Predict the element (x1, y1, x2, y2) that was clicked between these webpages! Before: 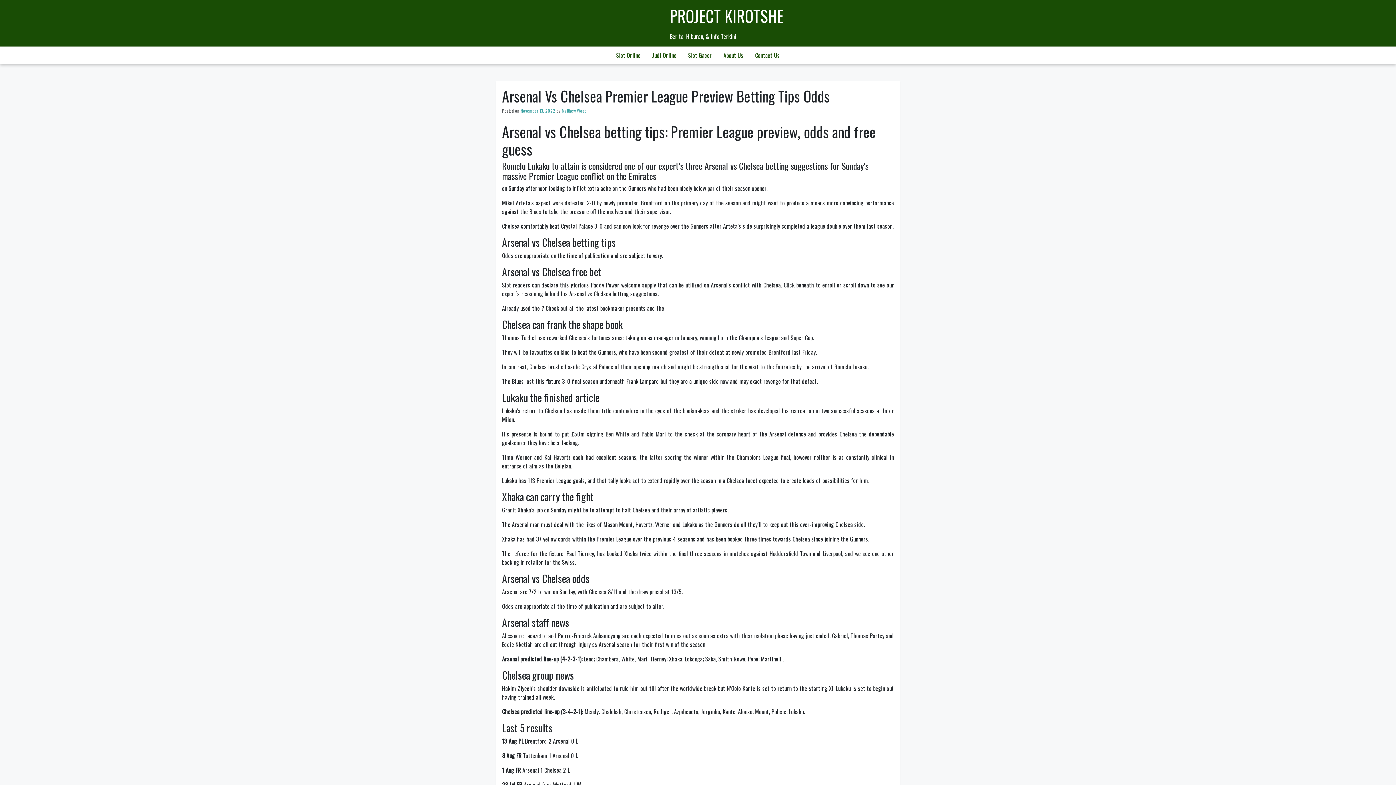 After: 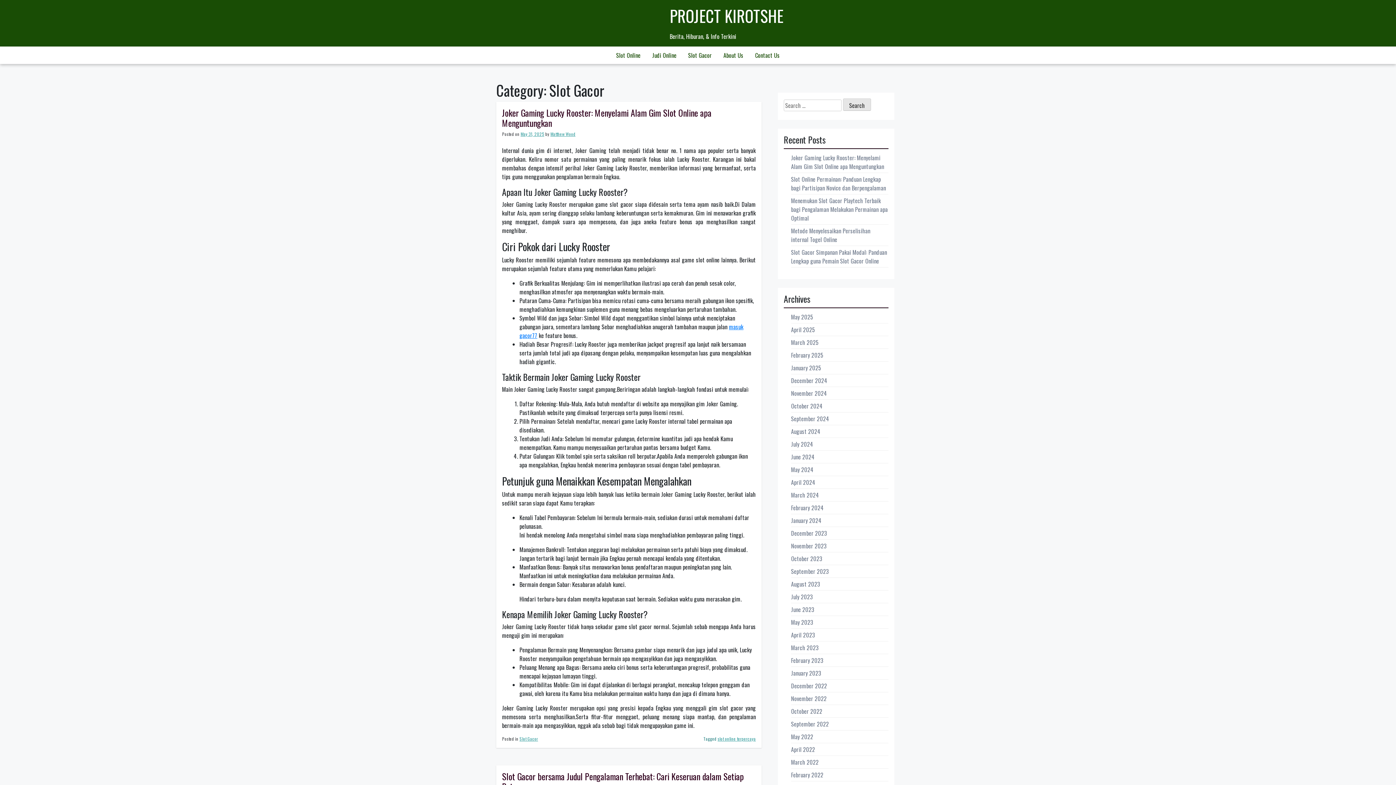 Action: label: Slot Gacor bbox: (682, 46, 717, 64)